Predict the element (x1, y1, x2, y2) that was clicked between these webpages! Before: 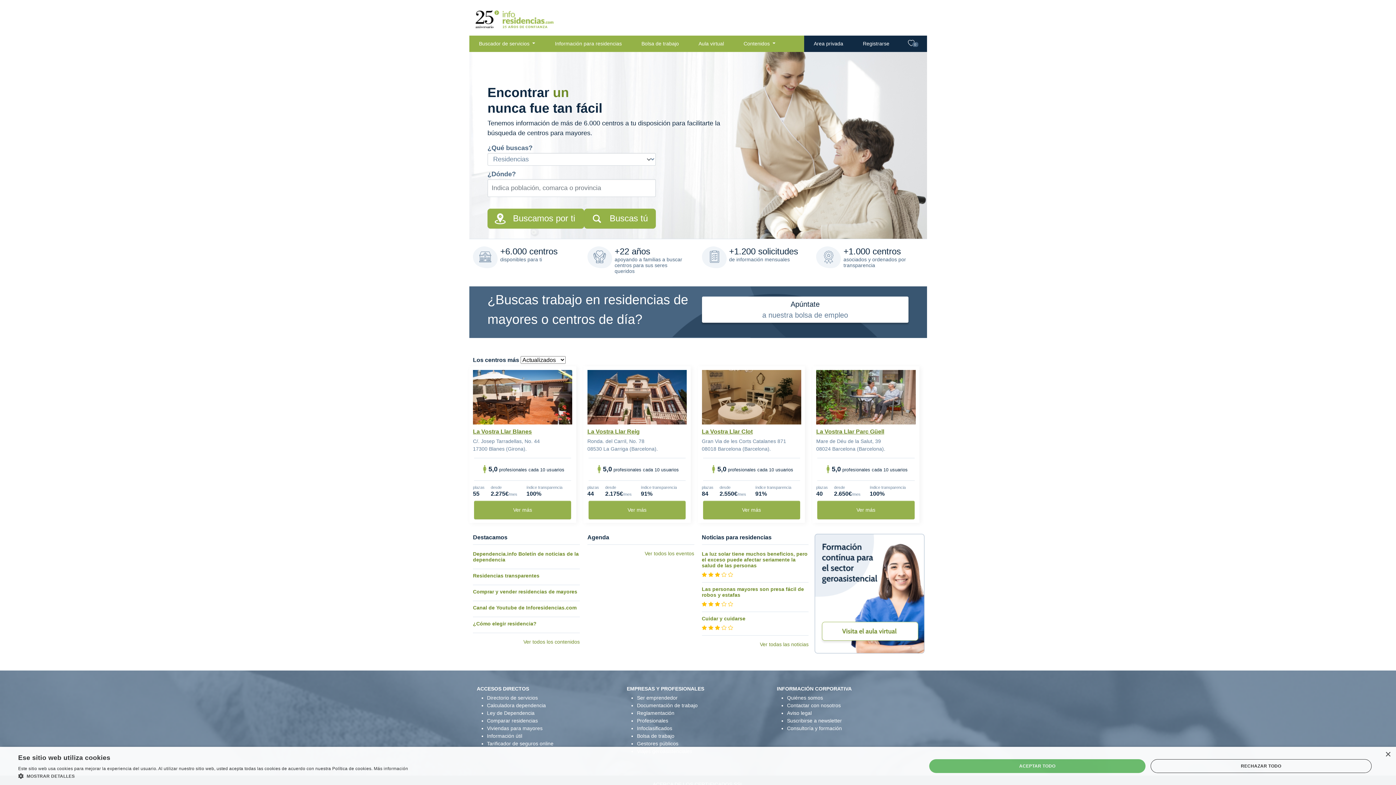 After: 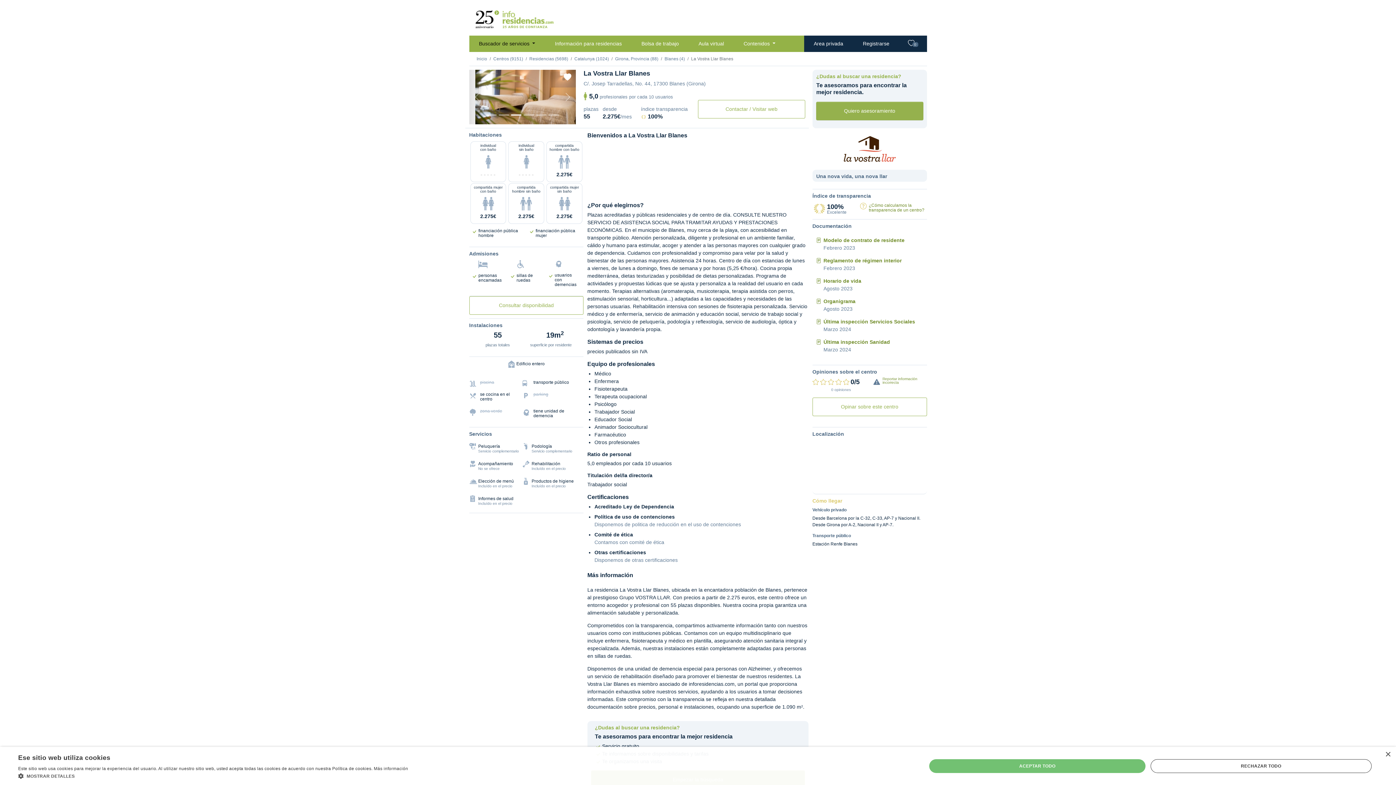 Action: label: Ver más bbox: (474, 501, 571, 519)